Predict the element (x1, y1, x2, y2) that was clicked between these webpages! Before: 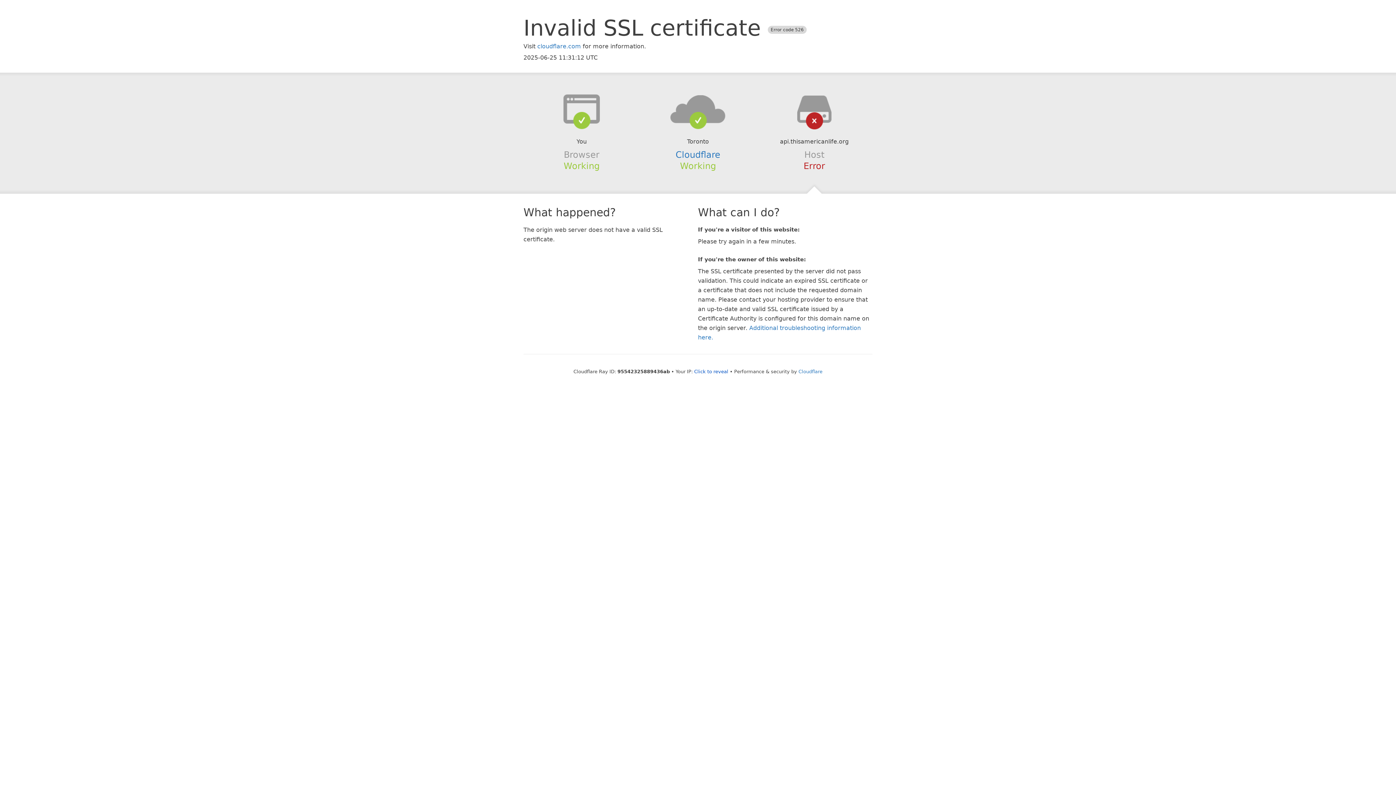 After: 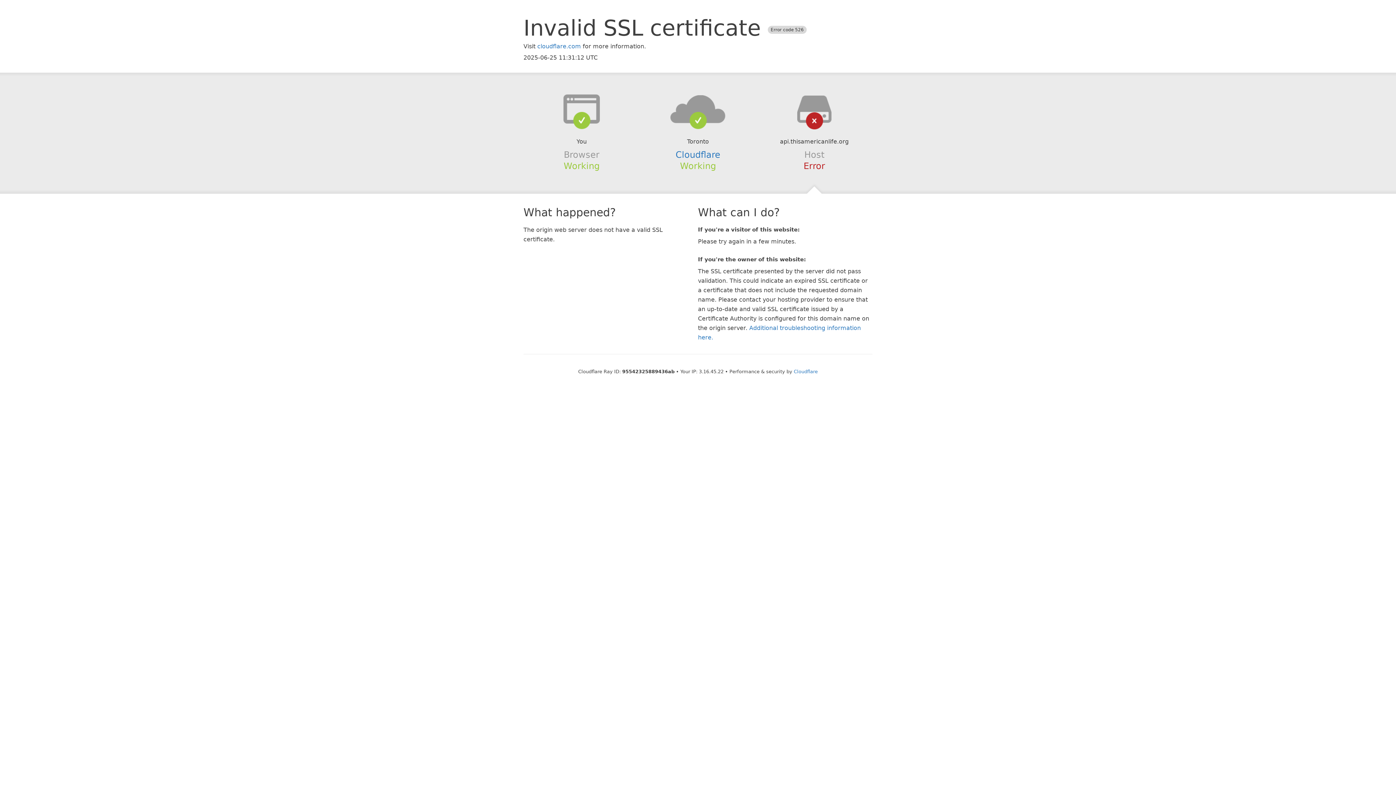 Action: label: Click to reveal bbox: (694, 368, 728, 374)